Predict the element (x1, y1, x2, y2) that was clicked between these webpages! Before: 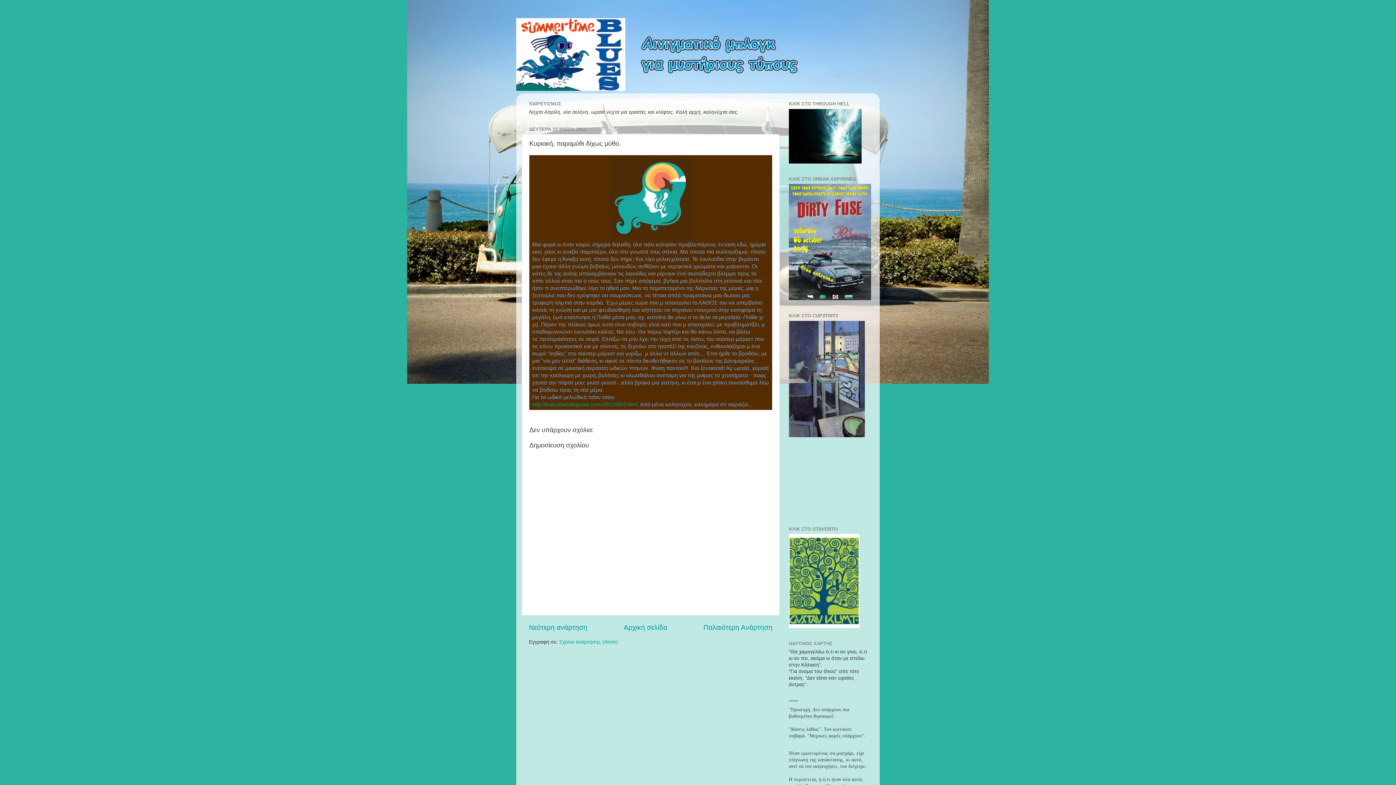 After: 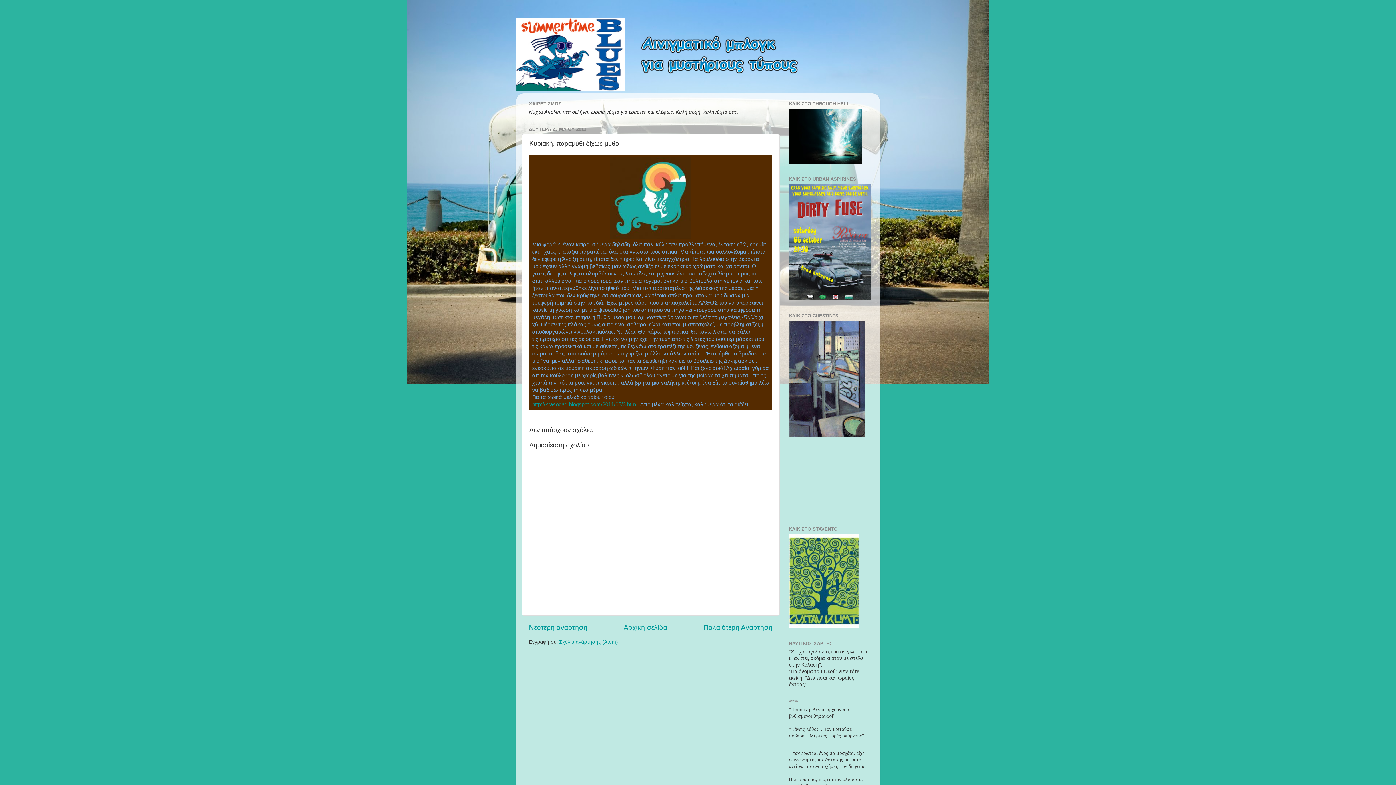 Action: bbox: (789, 296, 871, 301)